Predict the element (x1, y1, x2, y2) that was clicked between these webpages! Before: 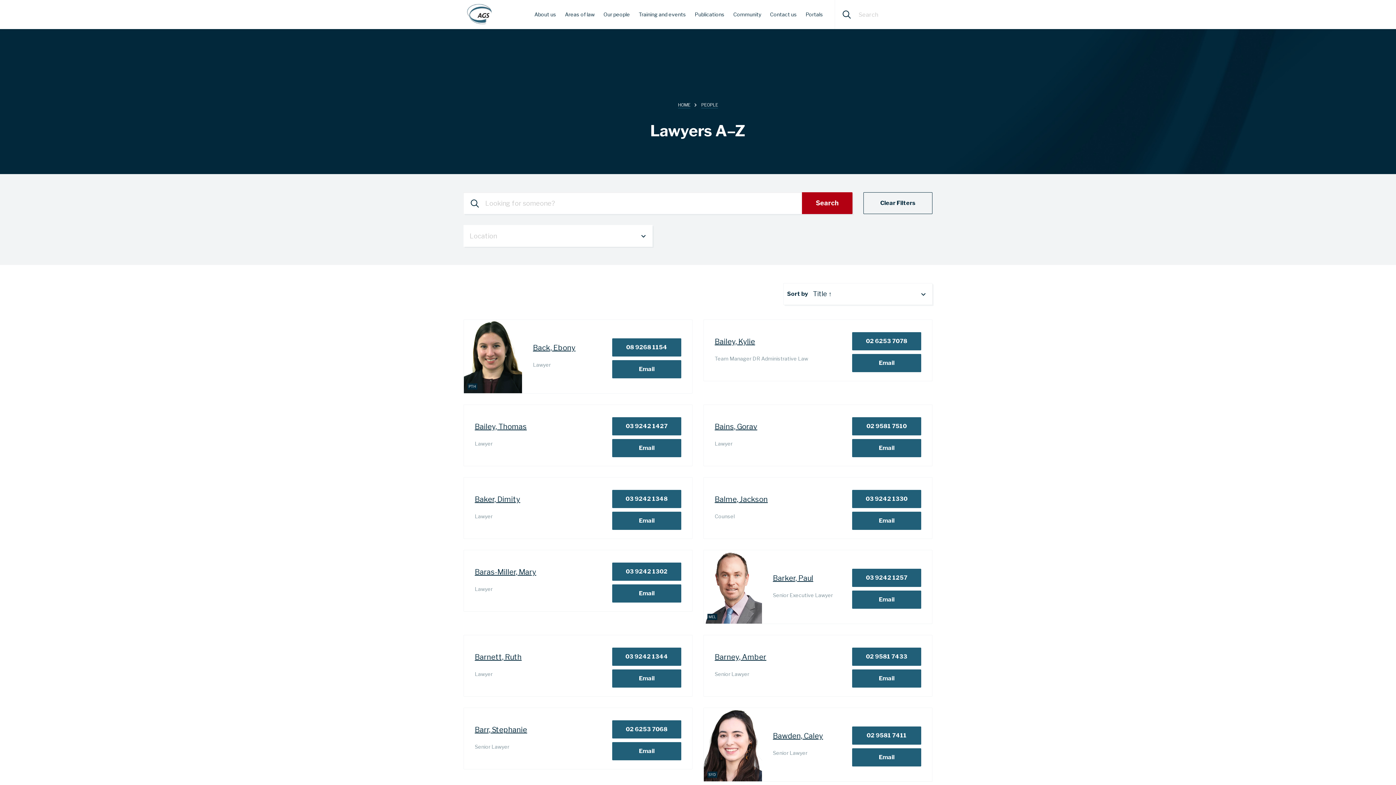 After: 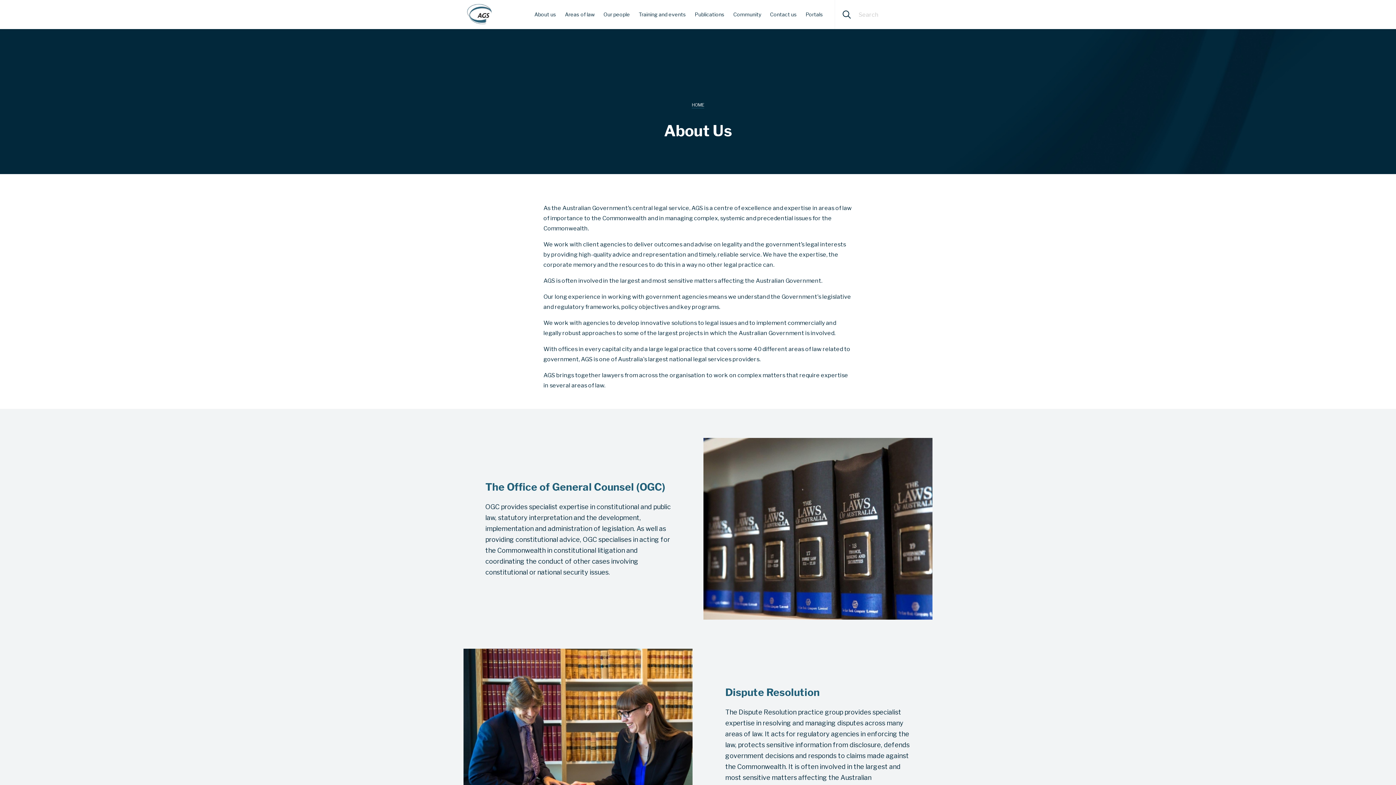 Action: bbox: (530, 0, 560, 29) label: About us